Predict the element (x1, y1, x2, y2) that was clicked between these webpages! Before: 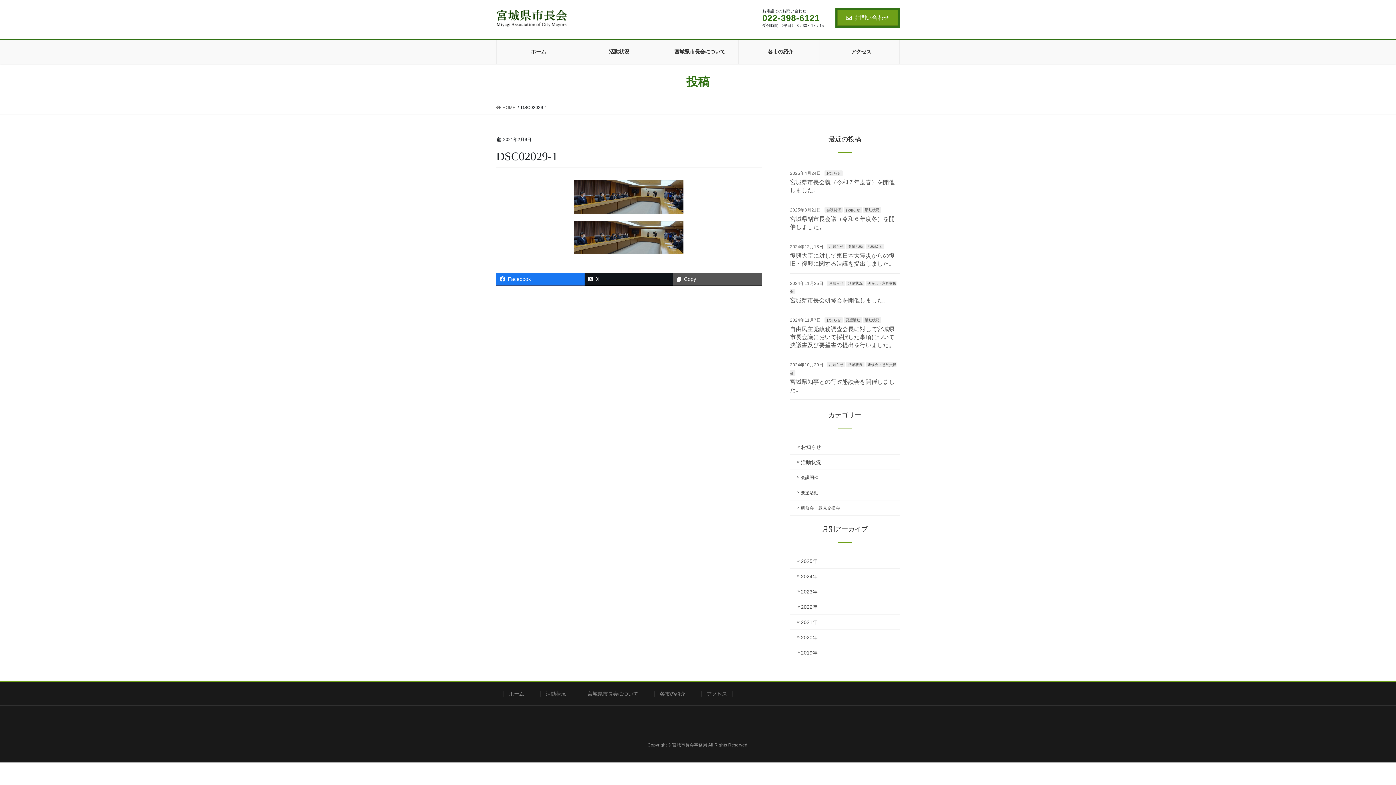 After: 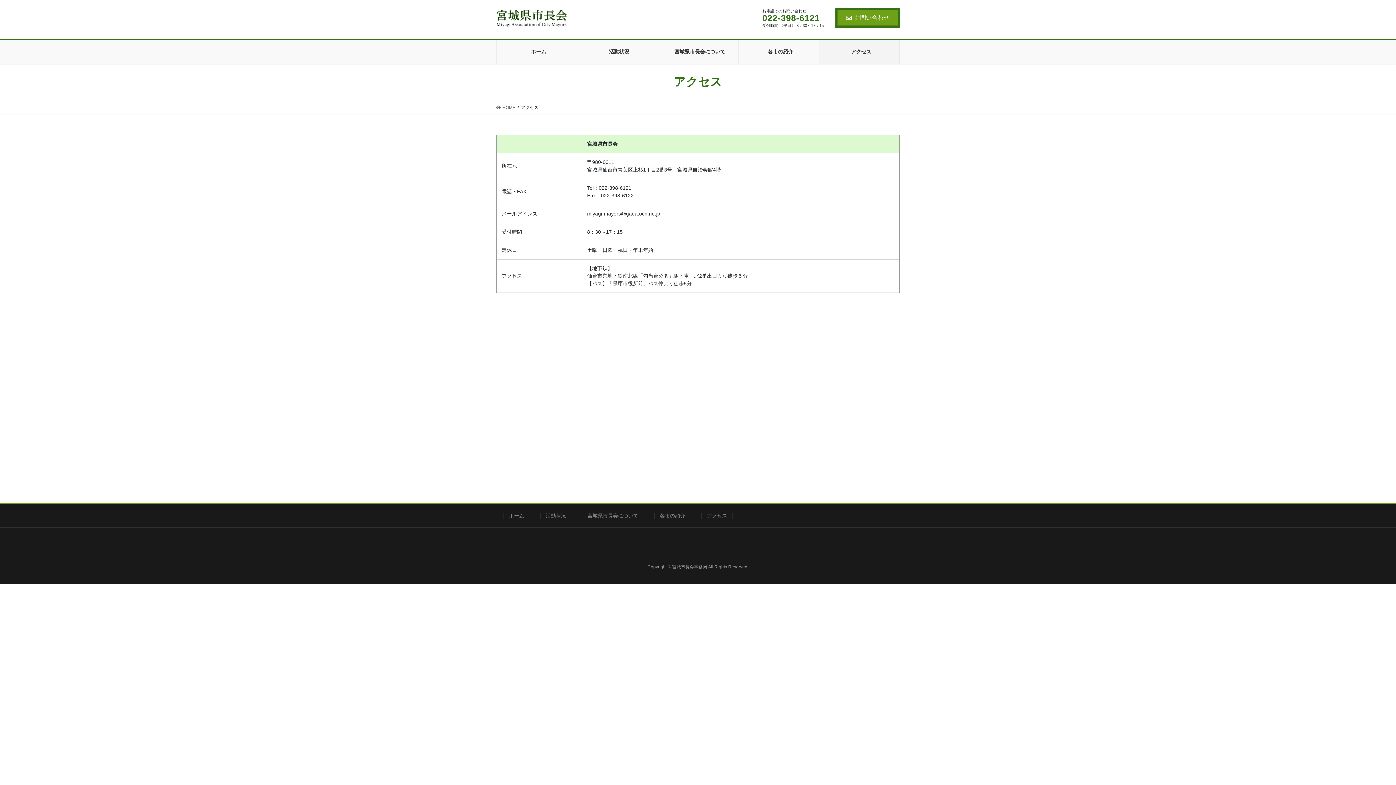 Action: label: アクセス bbox: (701, 691, 732, 697)